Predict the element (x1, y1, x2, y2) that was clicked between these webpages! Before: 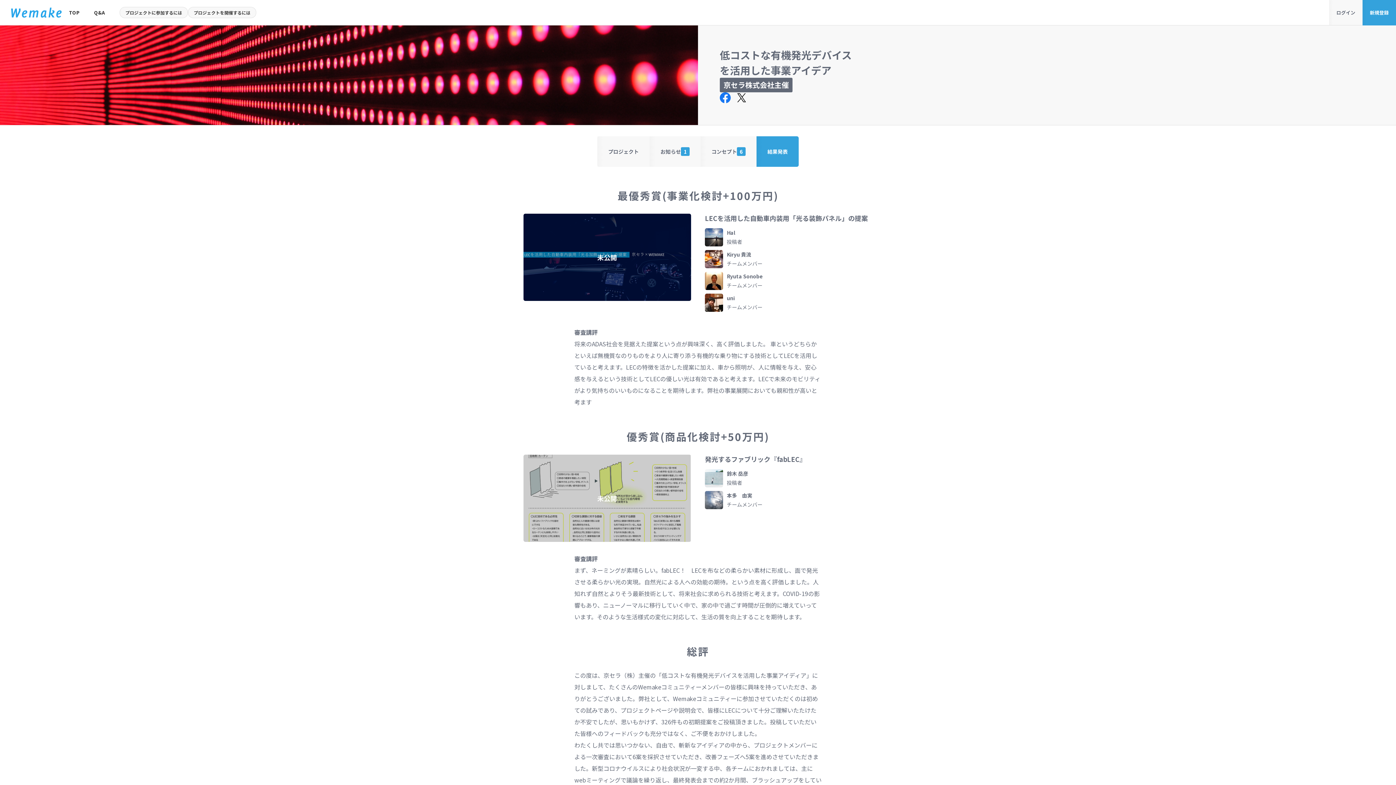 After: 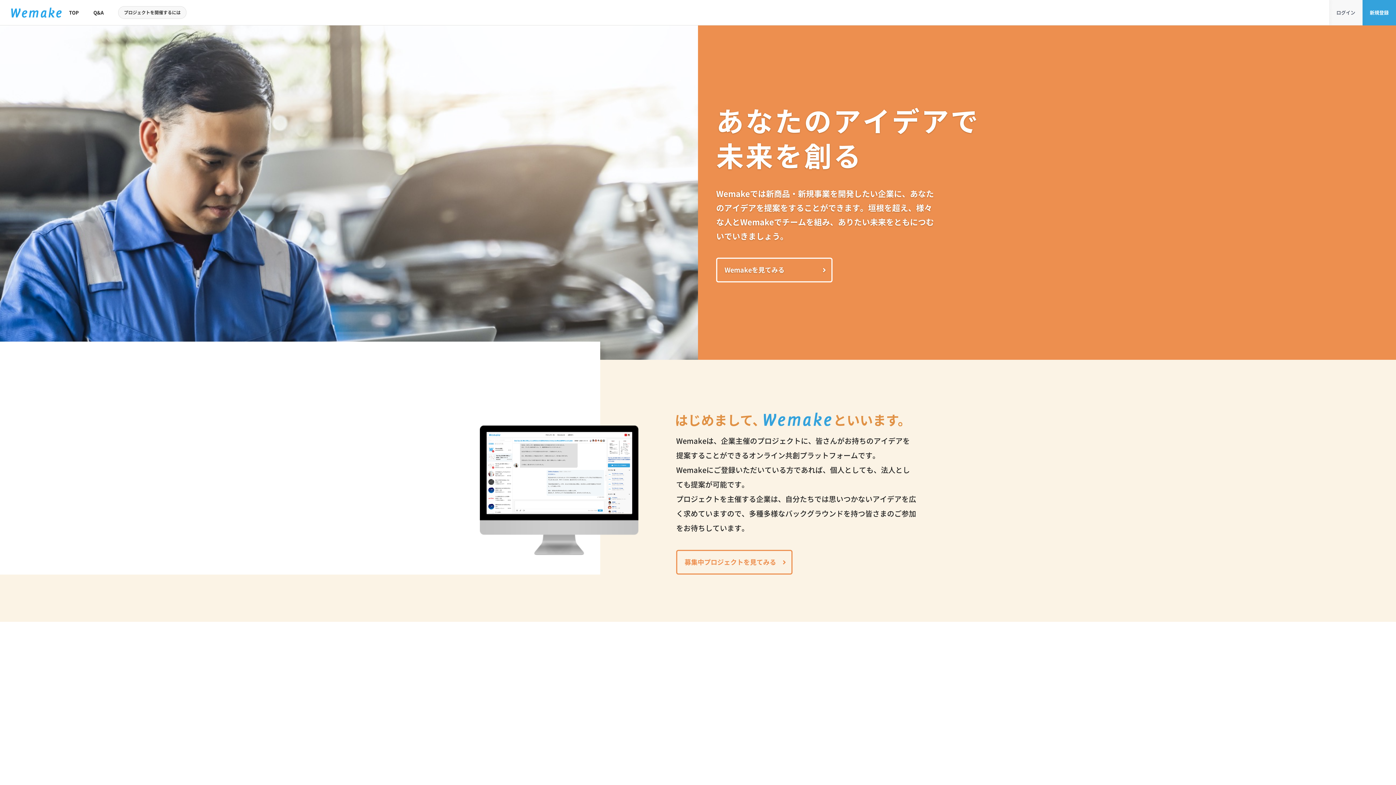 Action: label: プロジェクトに
参加するには bbox: (119, 6, 188, 18)